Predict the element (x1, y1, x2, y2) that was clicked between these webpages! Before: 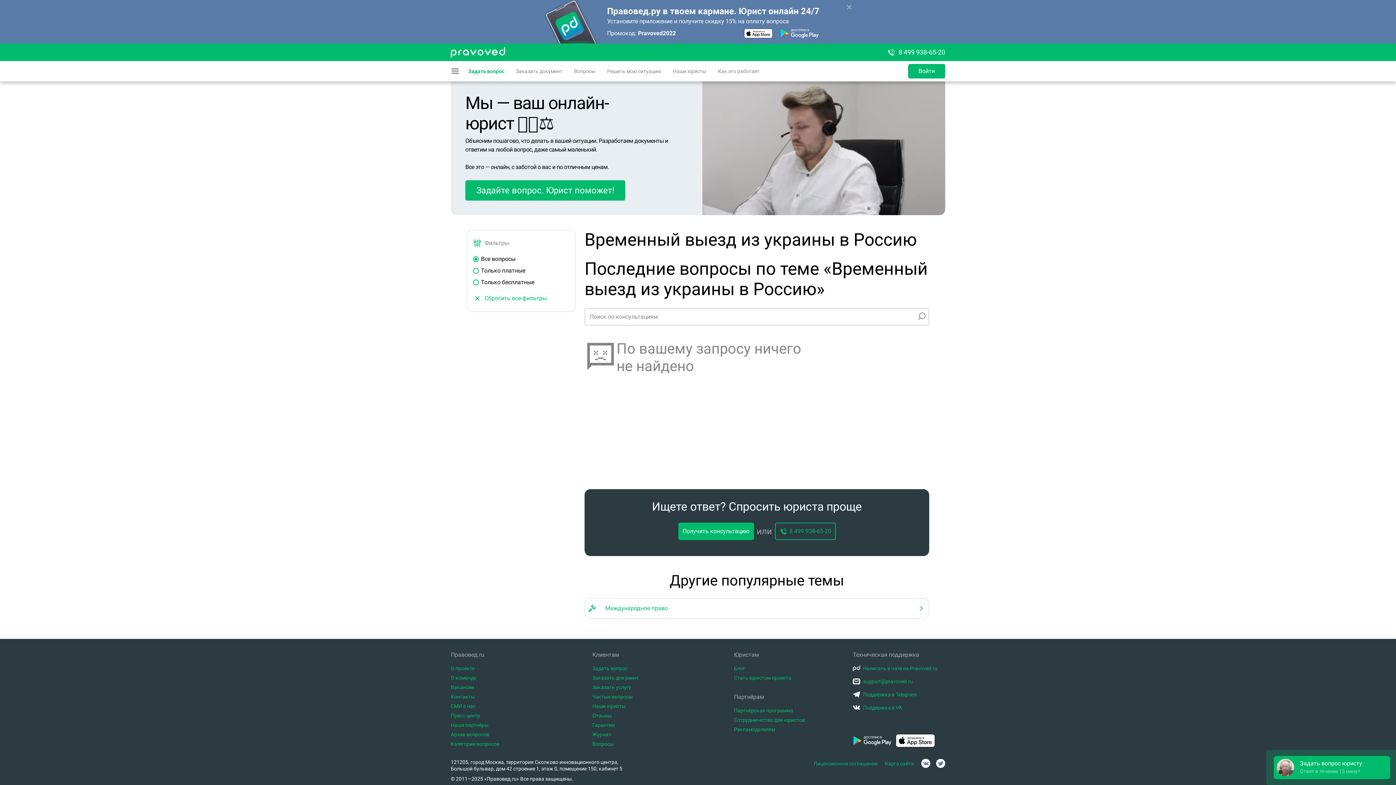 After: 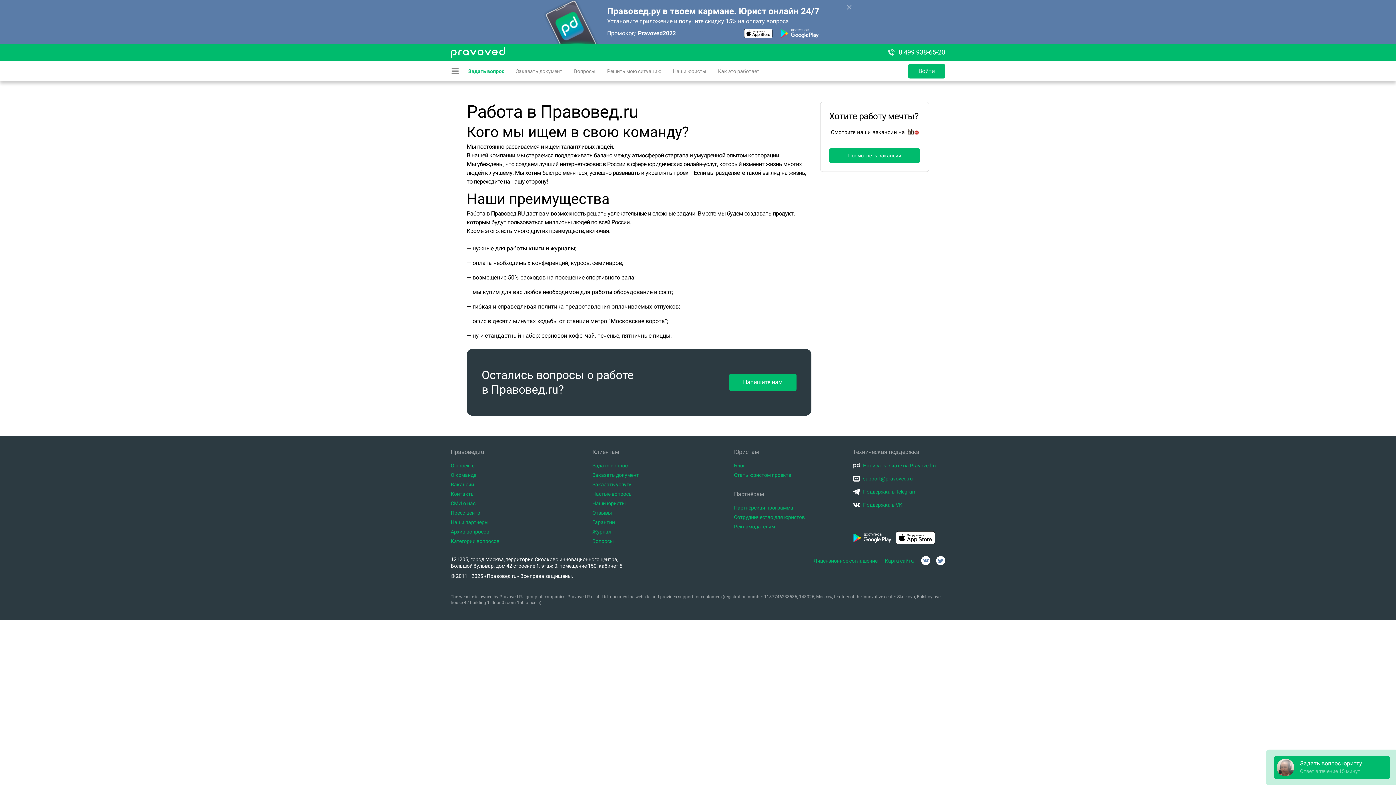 Action: label: О команде bbox: (450, 674, 476, 681)